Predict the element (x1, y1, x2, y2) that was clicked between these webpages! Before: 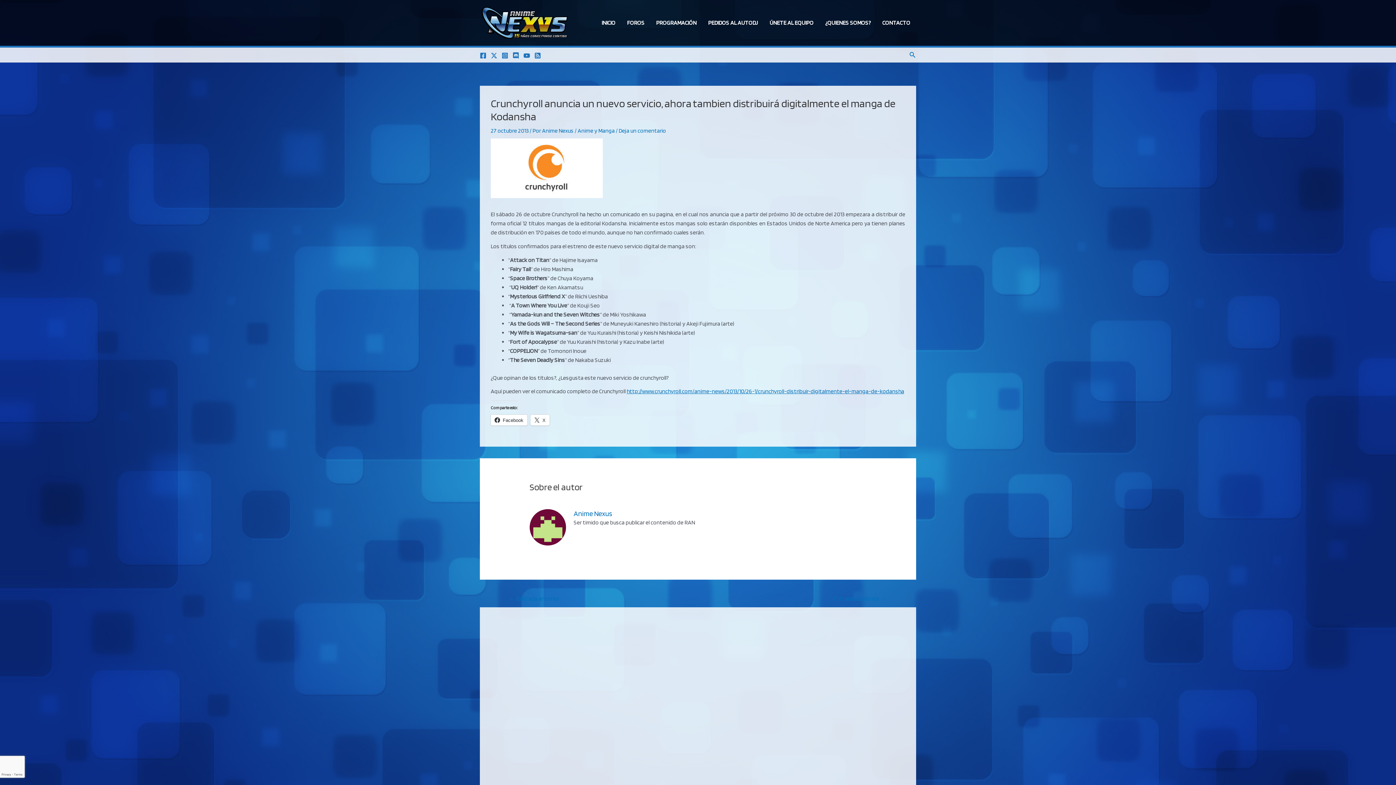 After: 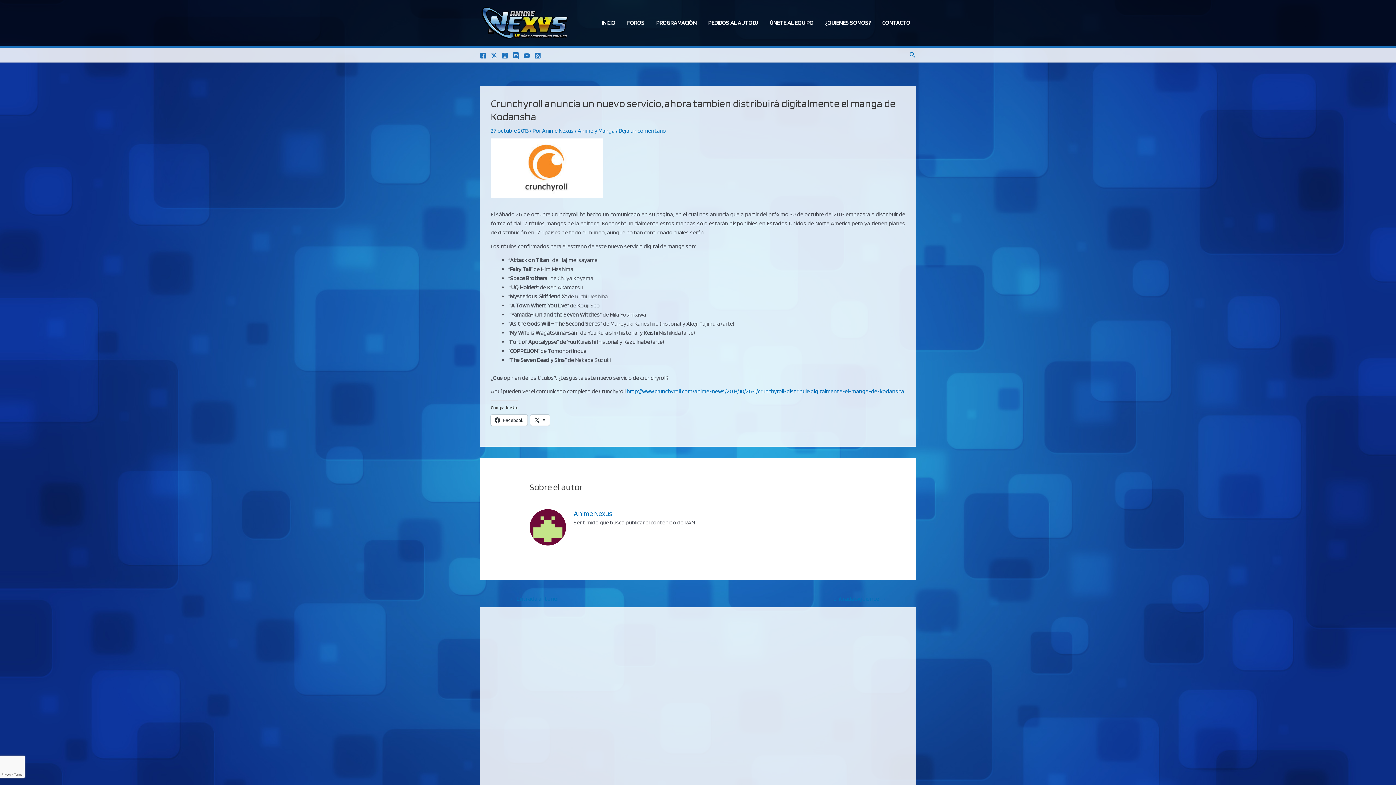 Action: label: YouTube bbox: (523, 52, 530, 58)